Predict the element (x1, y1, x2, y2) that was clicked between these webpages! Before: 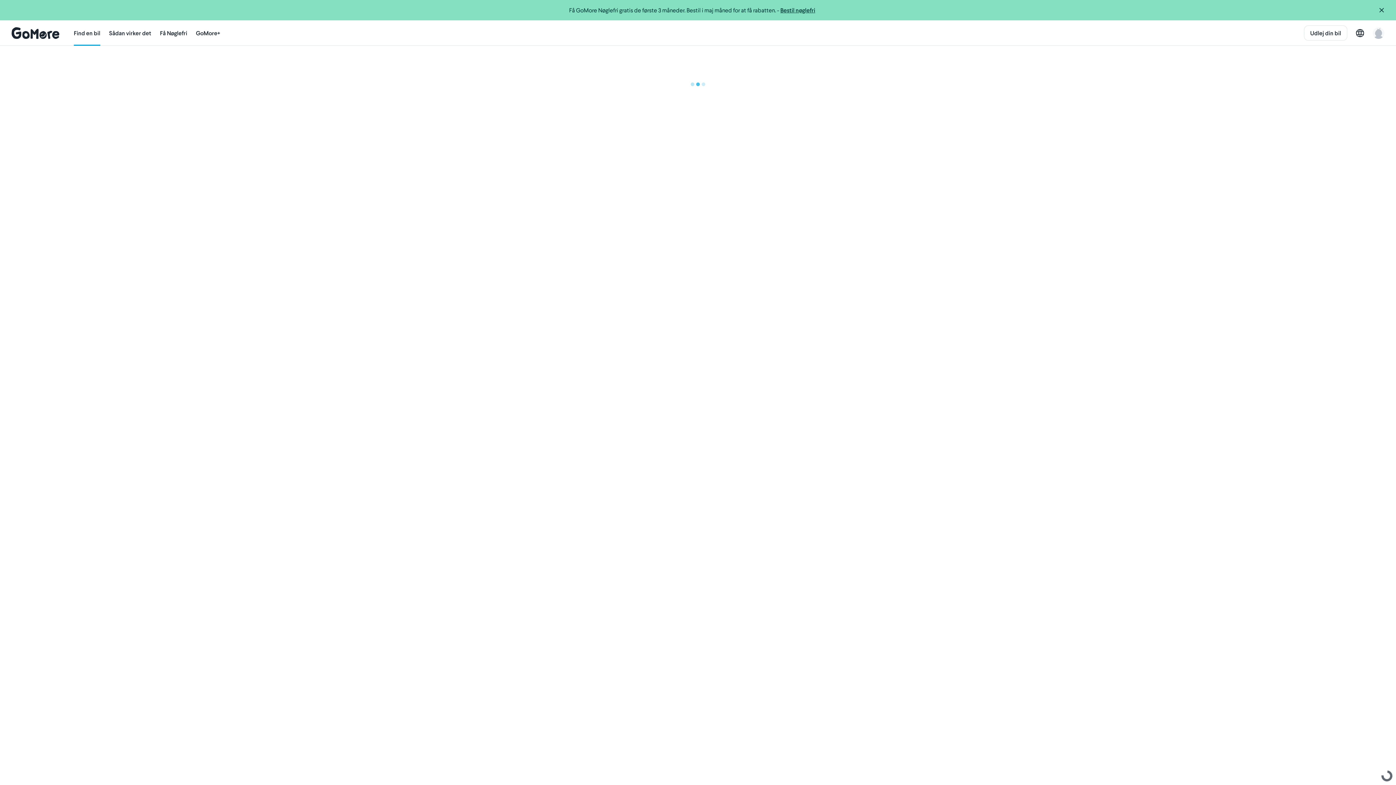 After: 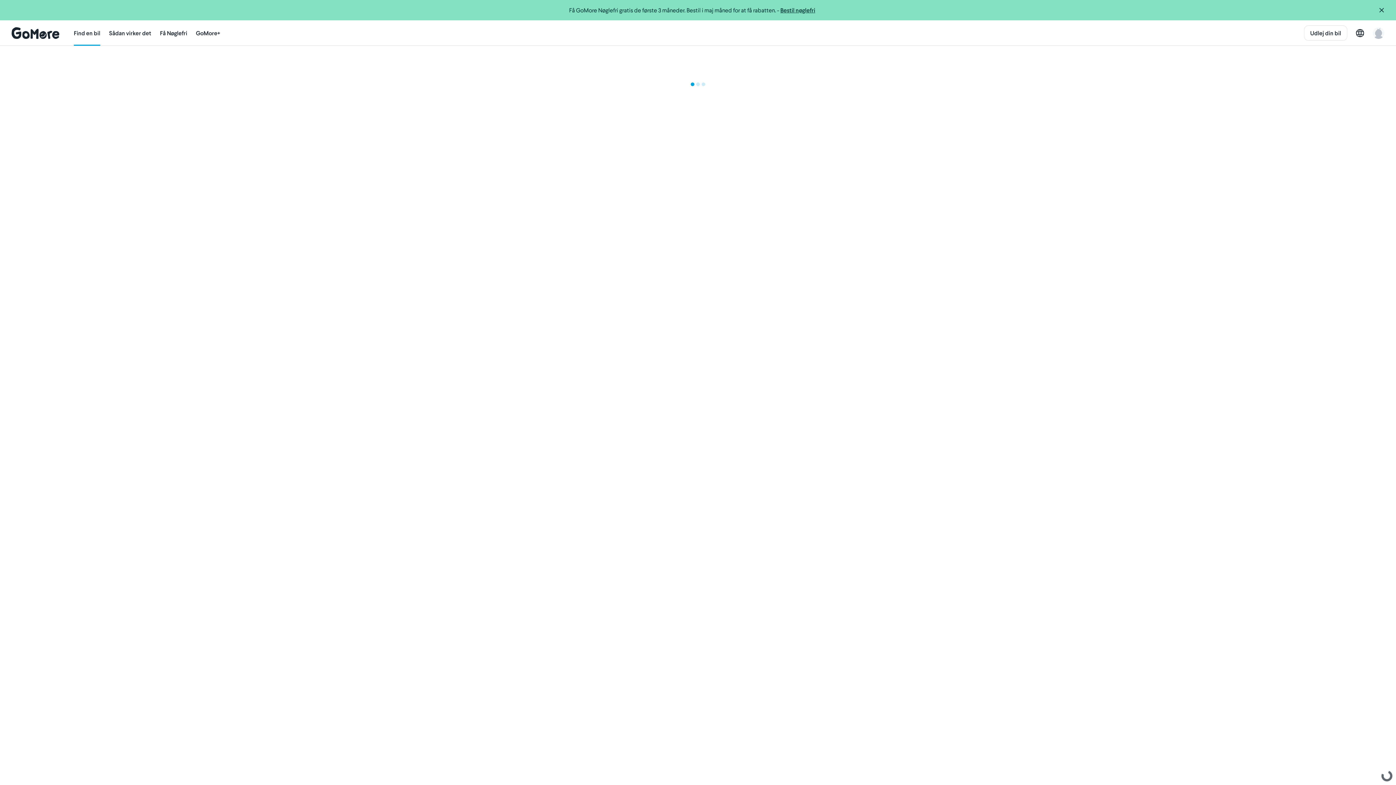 Action: bbox: (73, 20, 100, 45) label: Find en bil